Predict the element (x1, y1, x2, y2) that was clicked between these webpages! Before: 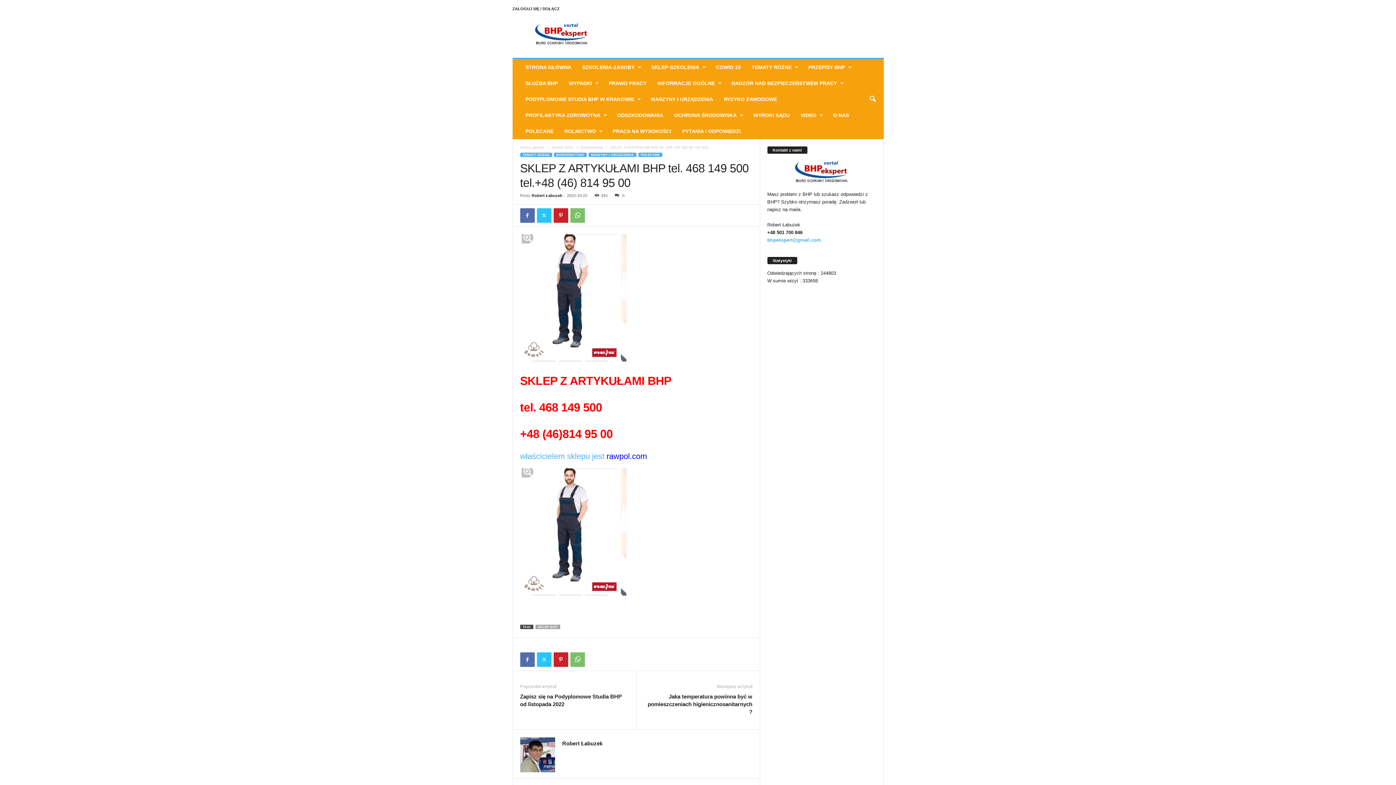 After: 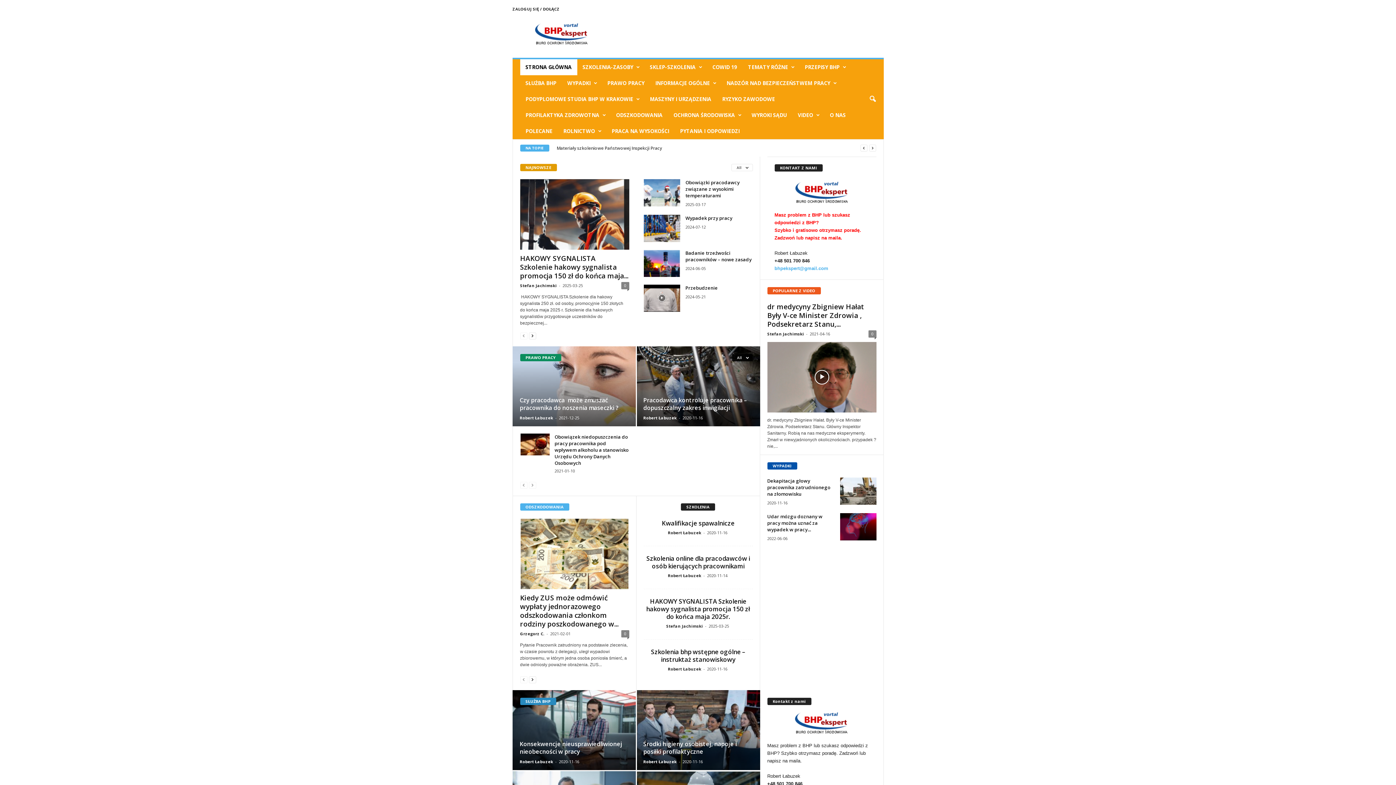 Action: bbox: (562, 740, 602, 746) label: Robert Łabuzek